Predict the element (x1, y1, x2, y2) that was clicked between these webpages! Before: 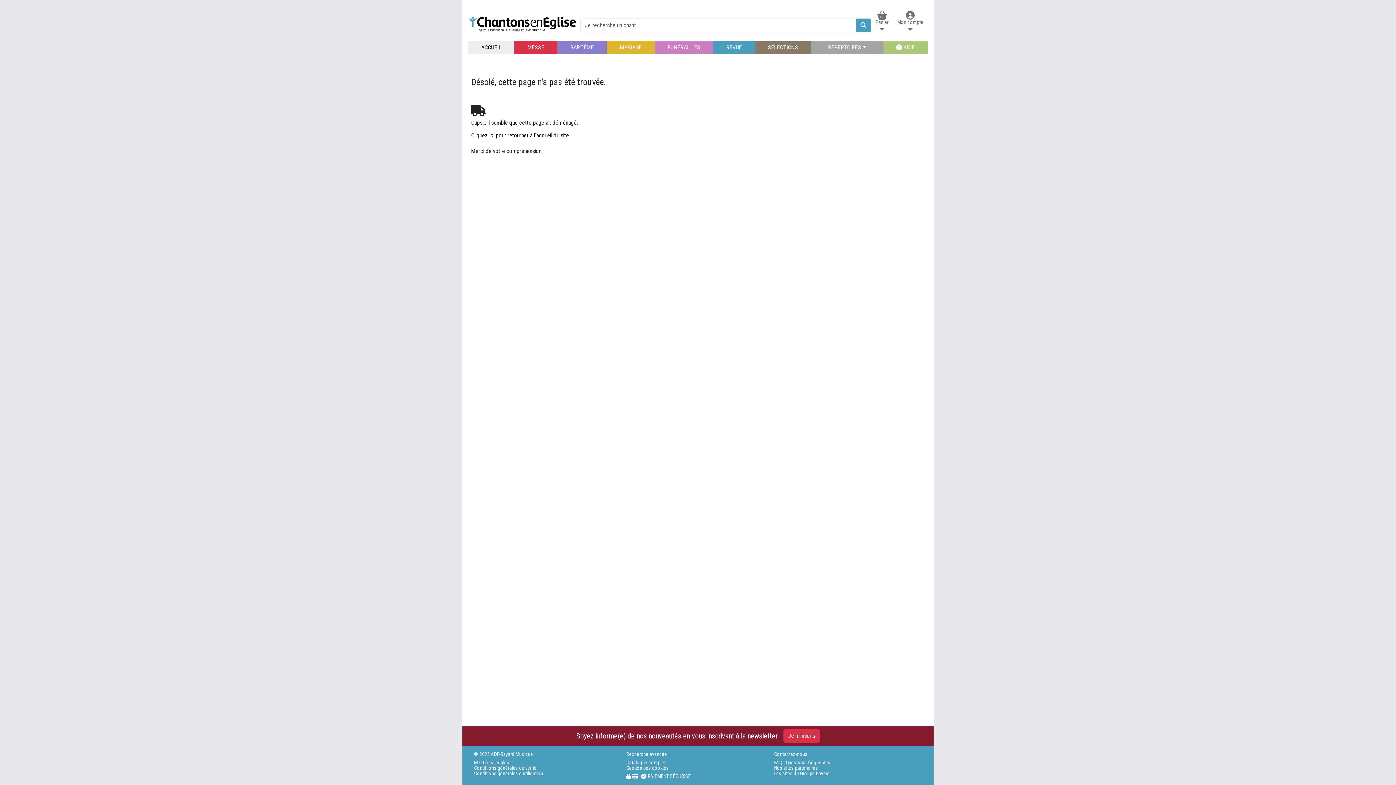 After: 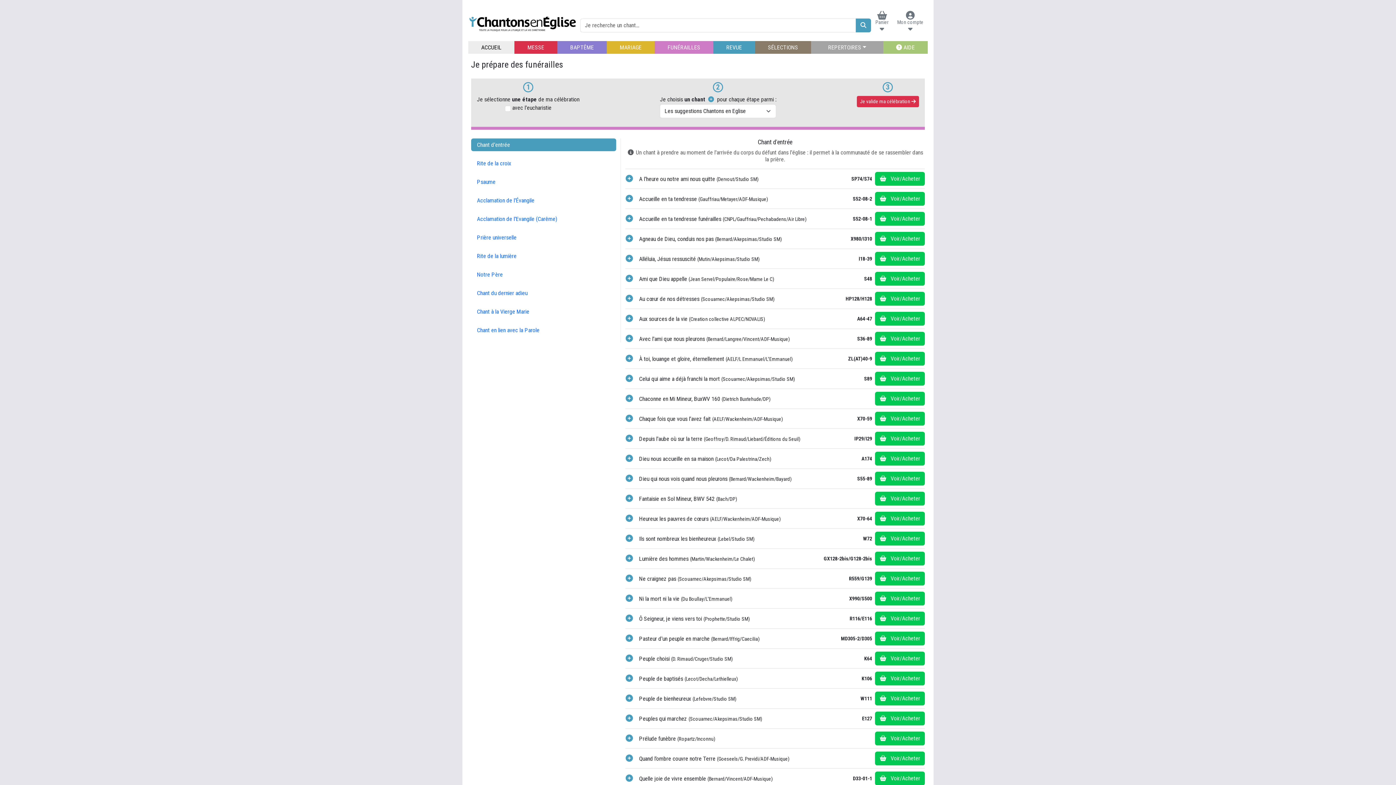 Action: label: FUNÉRAILLES bbox: (654, 41, 713, 53)